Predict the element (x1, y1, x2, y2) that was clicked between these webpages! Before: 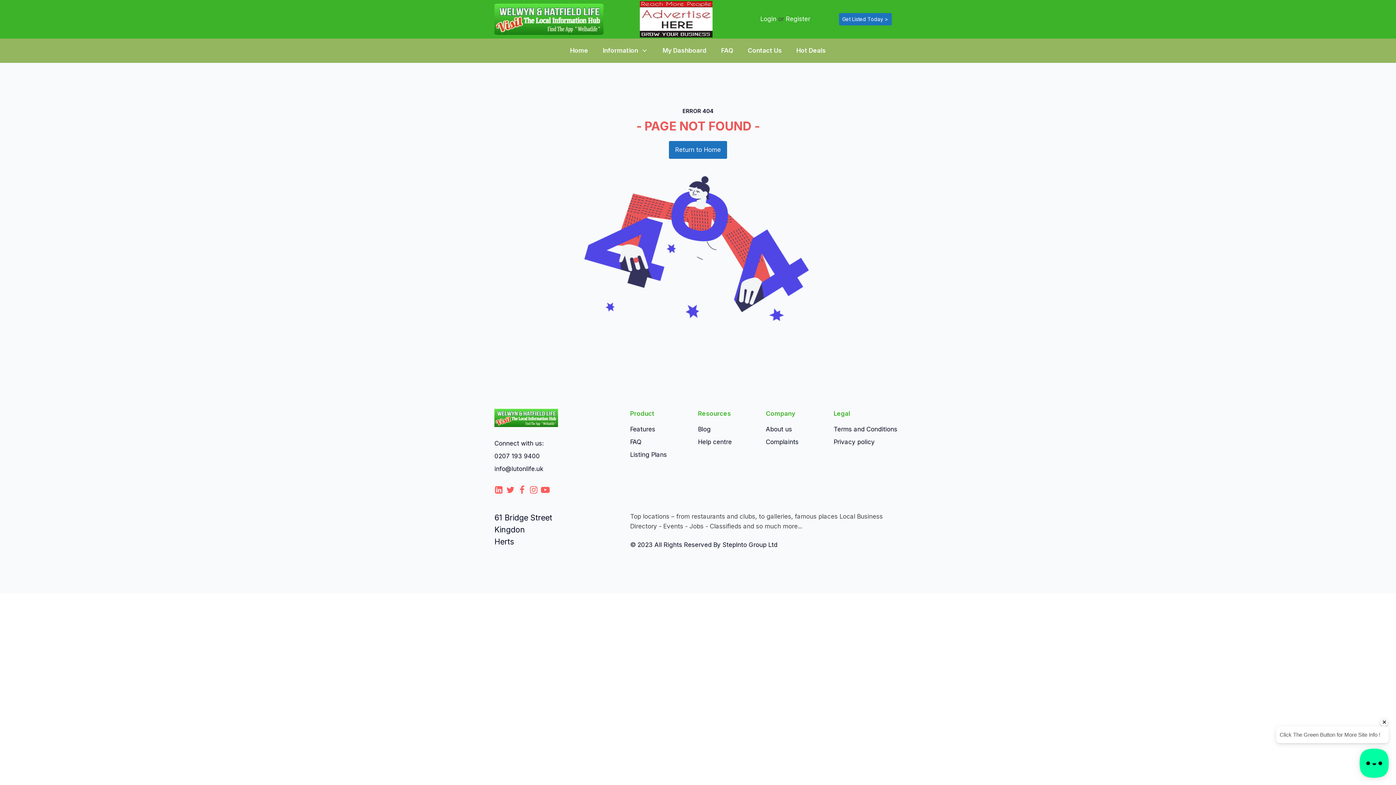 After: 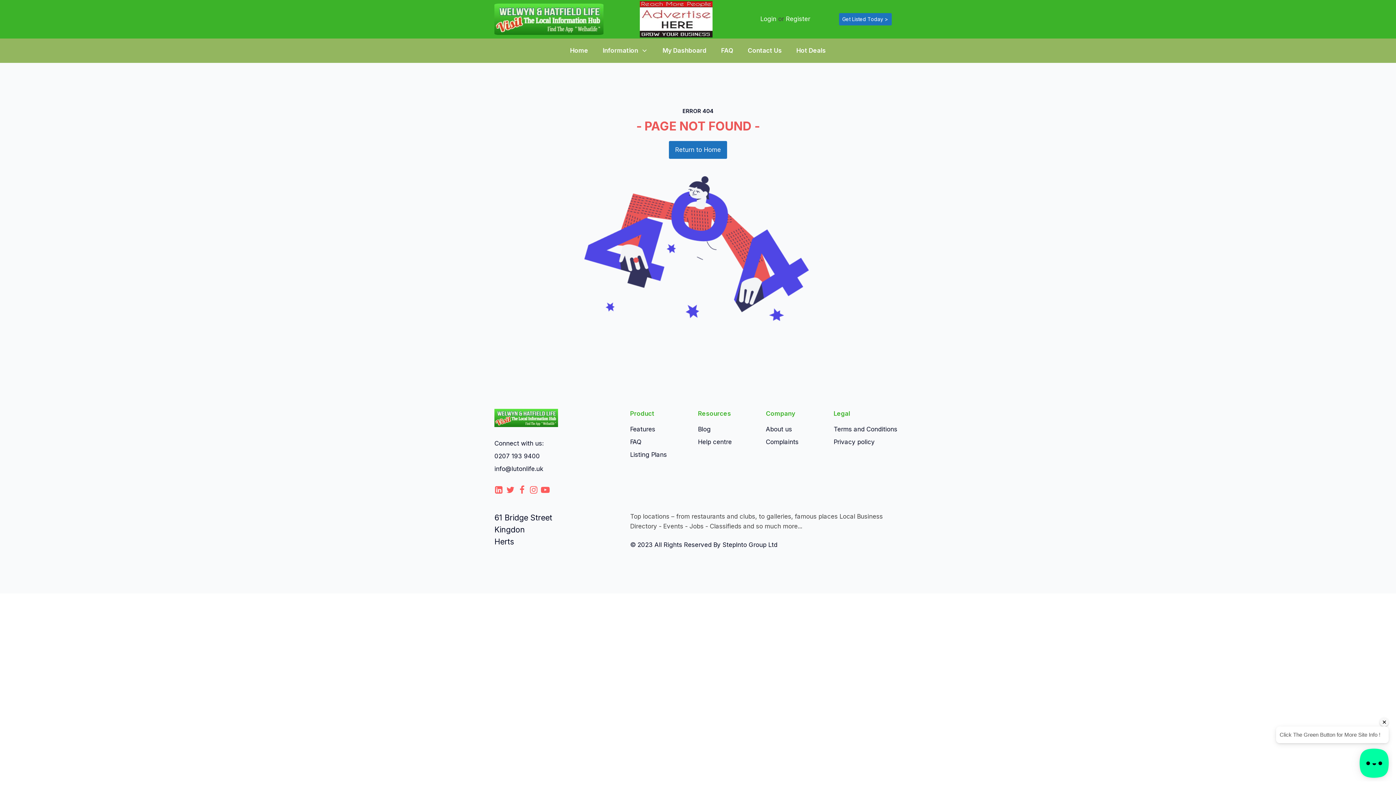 Action: bbox: (630, 424, 655, 434) label: Features